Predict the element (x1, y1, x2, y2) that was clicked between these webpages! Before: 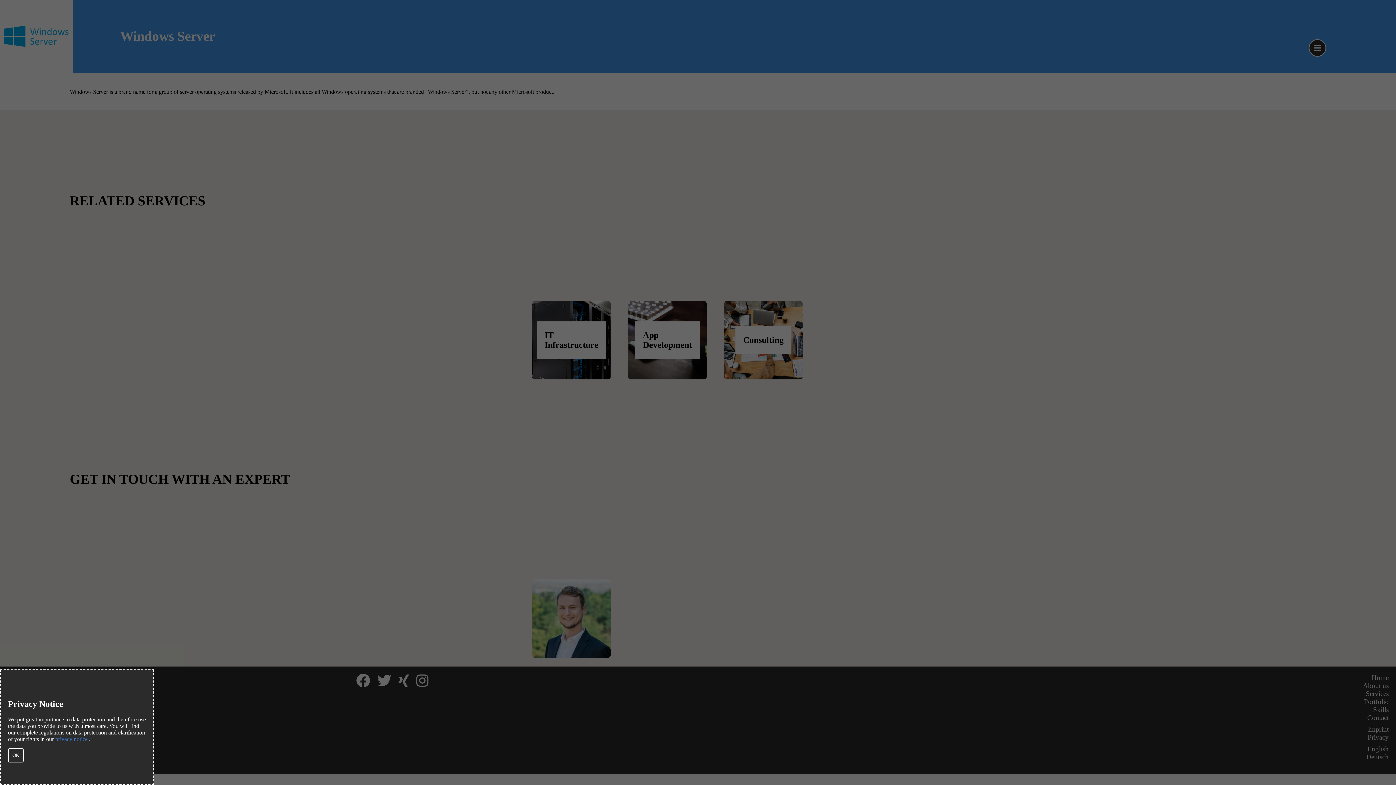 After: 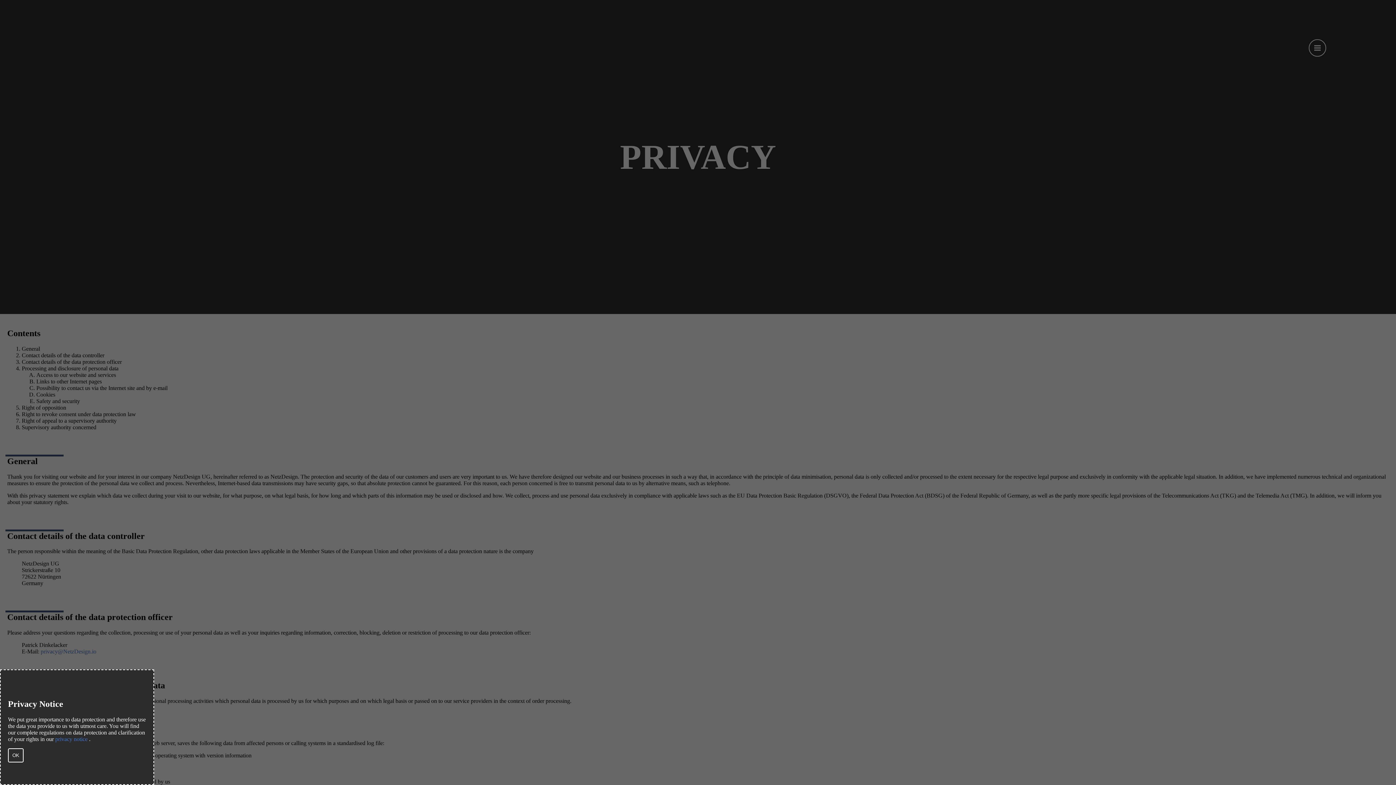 Action: bbox: (55, 736, 89, 742) label: privacy notice 